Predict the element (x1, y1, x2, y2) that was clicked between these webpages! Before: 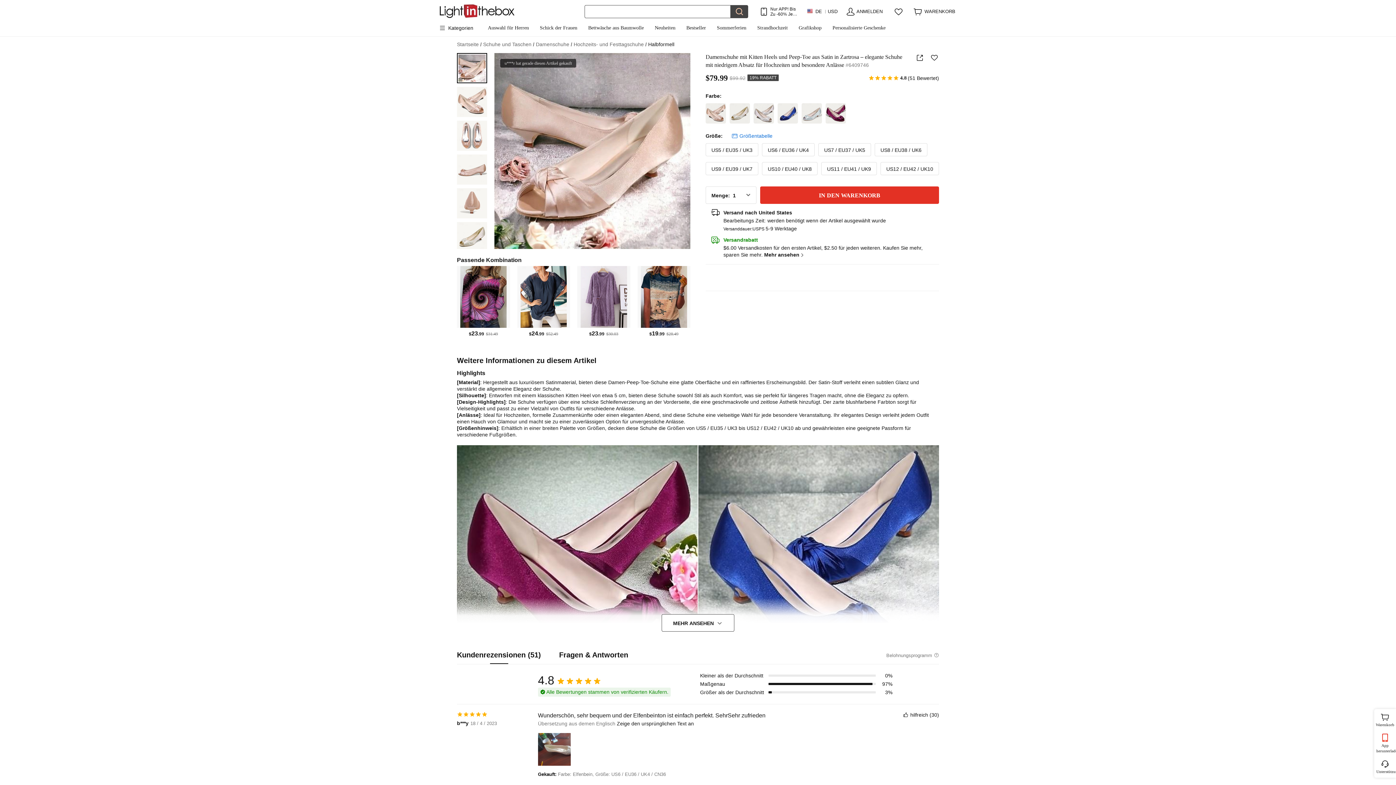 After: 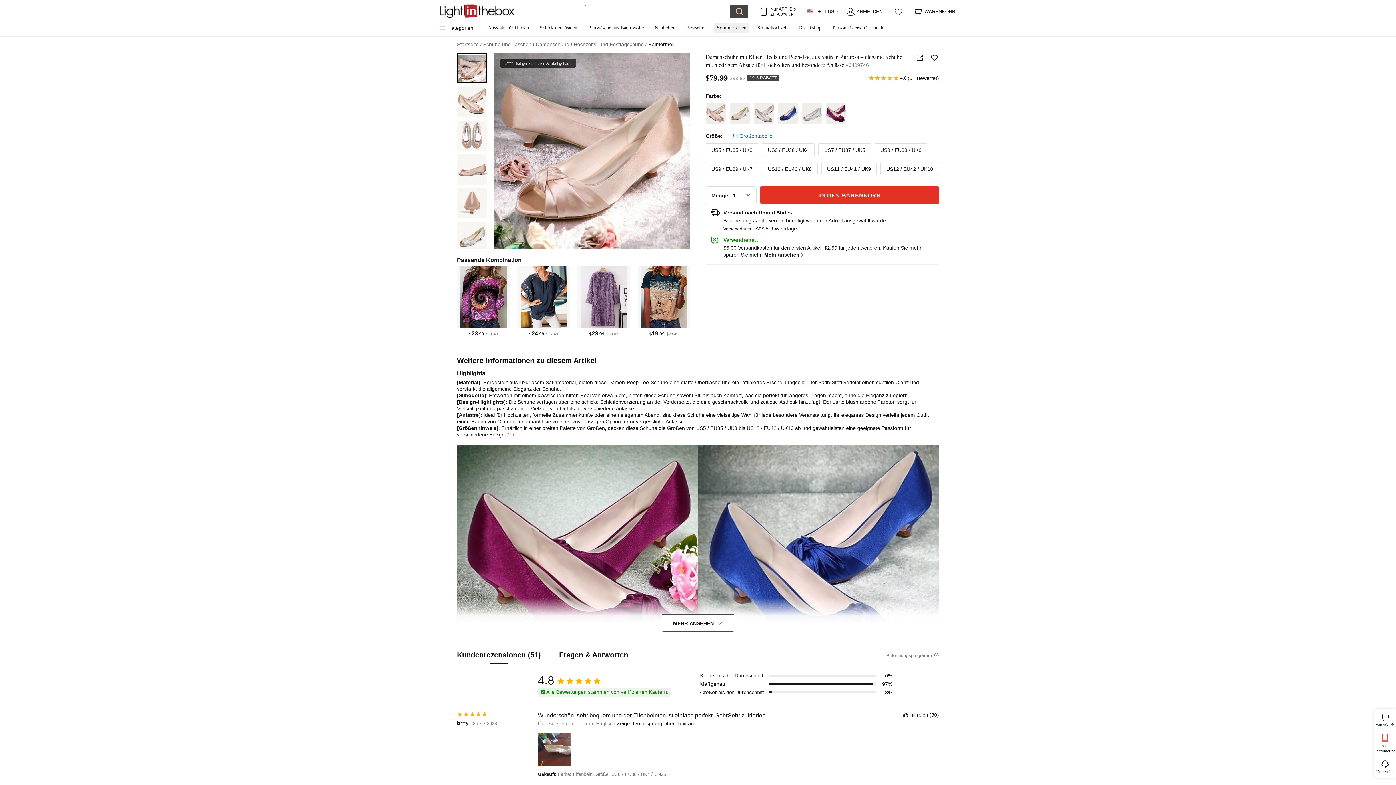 Action: label: Sommerferien bbox: (714, 22, 749, 33)